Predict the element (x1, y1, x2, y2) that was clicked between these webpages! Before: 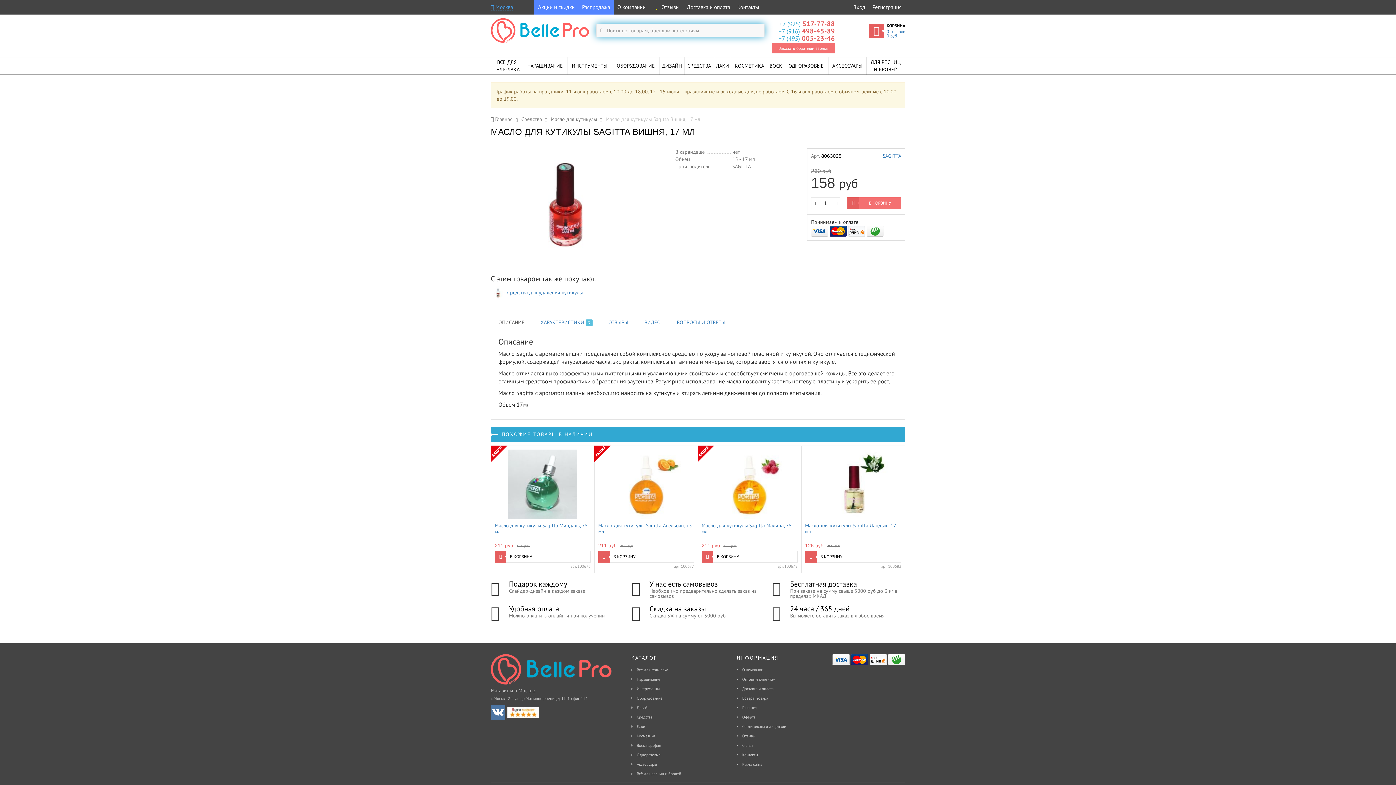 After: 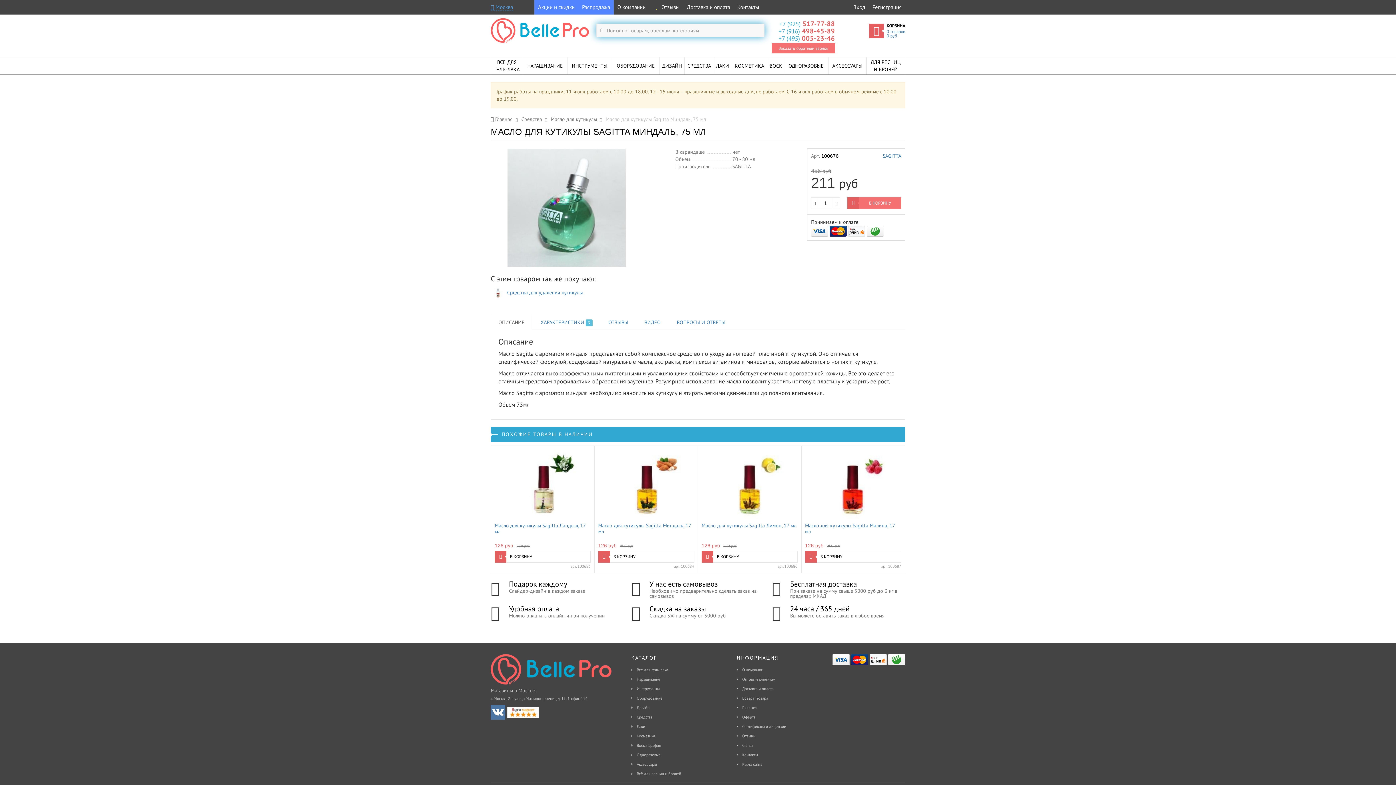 Action: bbox: (494, 522, 590, 540) label: Масло для кутикулы Sagitta Миндаль, 75 мл